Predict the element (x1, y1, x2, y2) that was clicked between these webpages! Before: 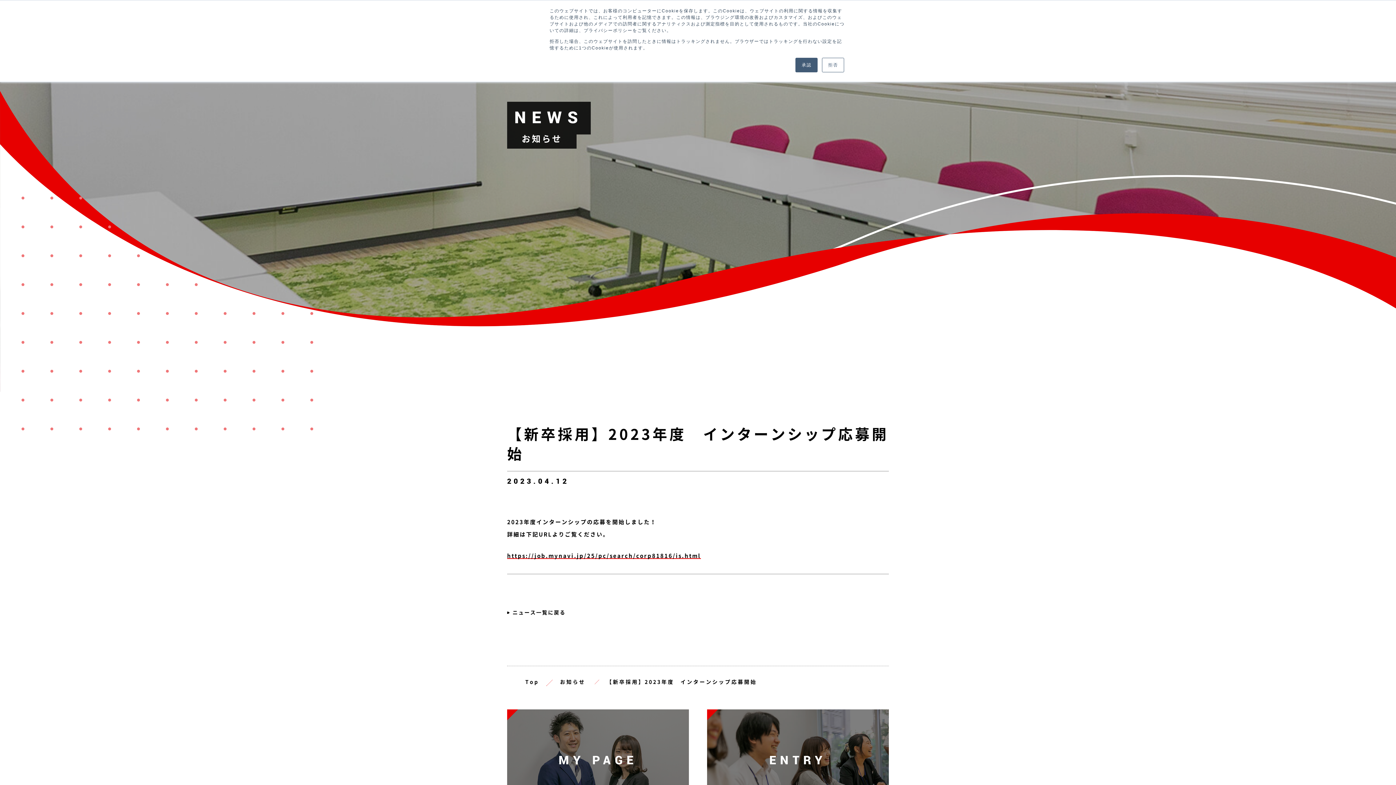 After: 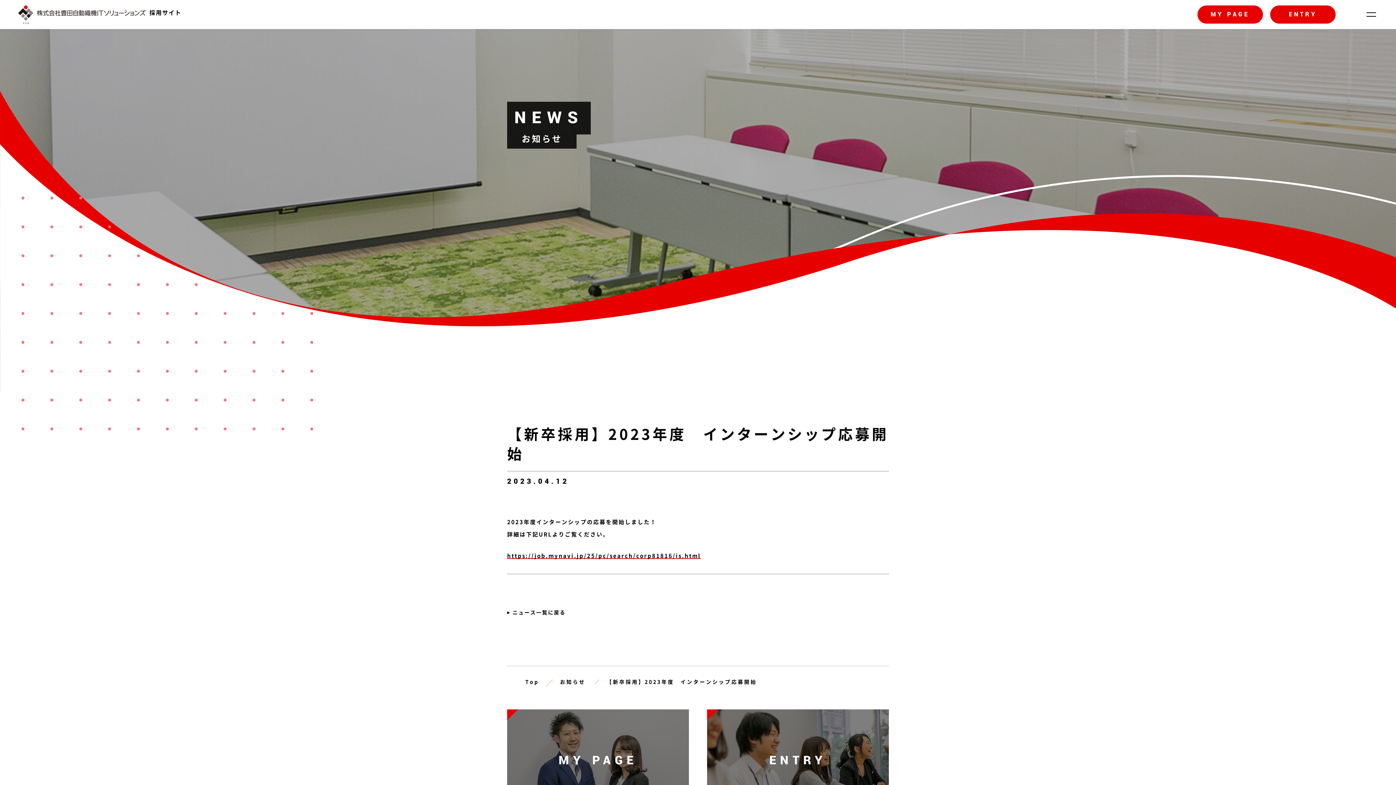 Action: label: 承認 bbox: (795, 57, 817, 72)